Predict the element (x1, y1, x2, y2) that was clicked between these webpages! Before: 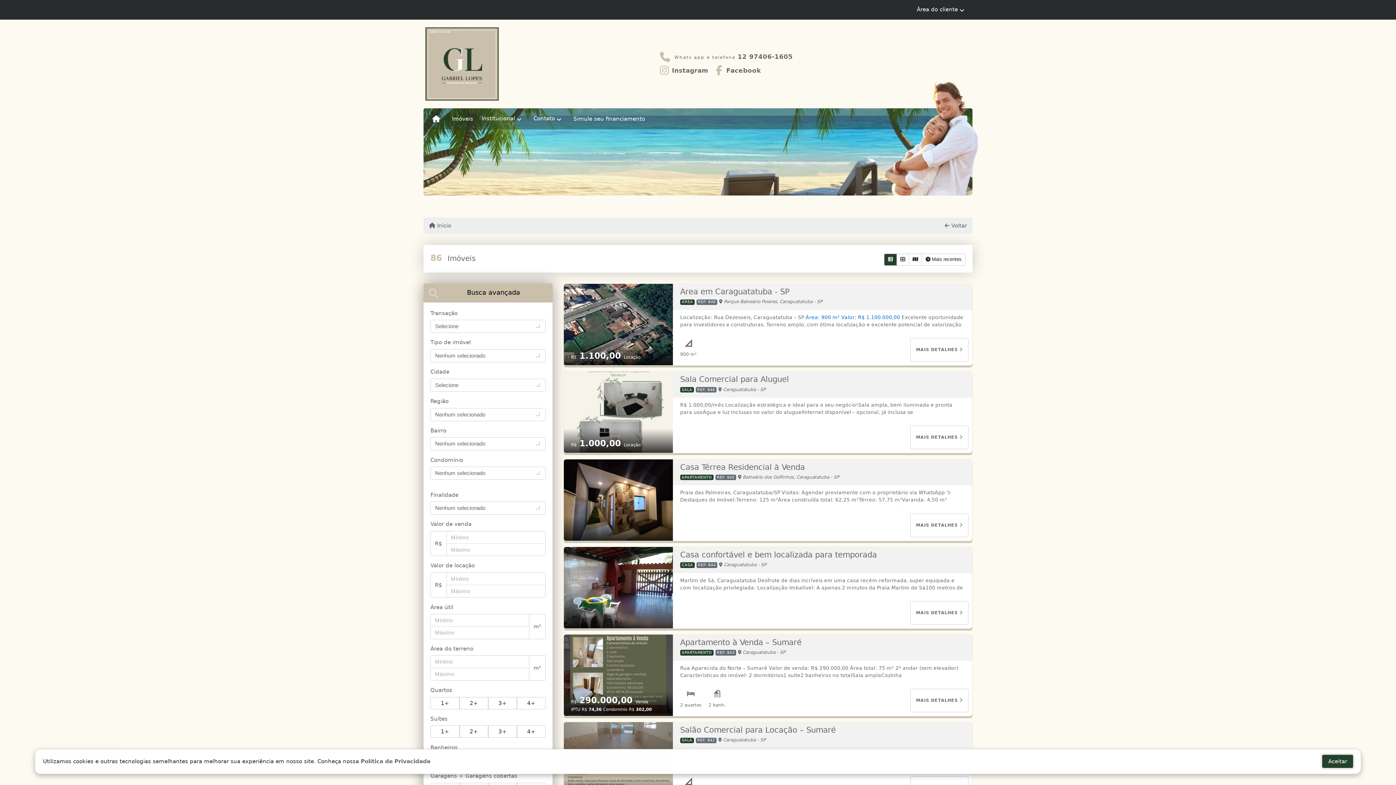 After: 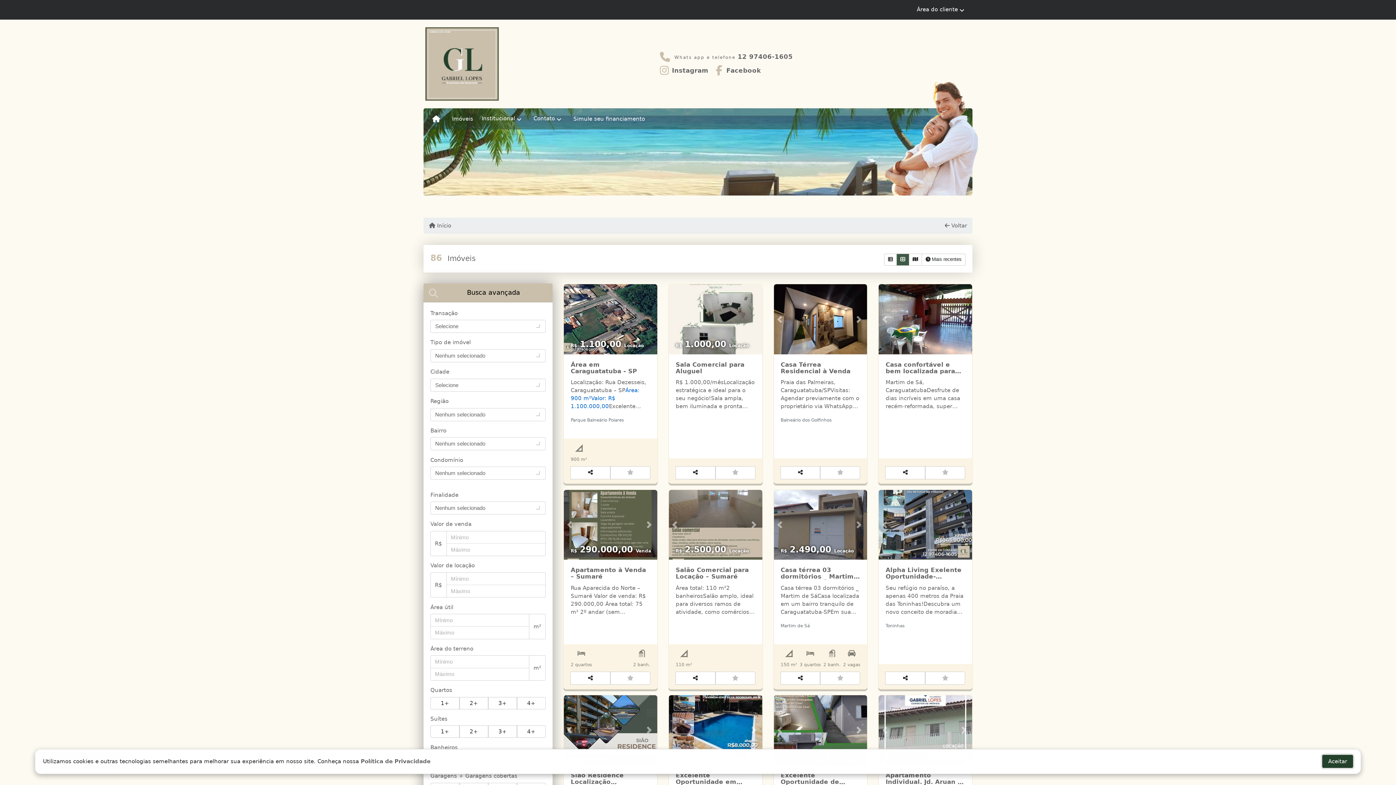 Action: bbox: (896, 253, 909, 265)